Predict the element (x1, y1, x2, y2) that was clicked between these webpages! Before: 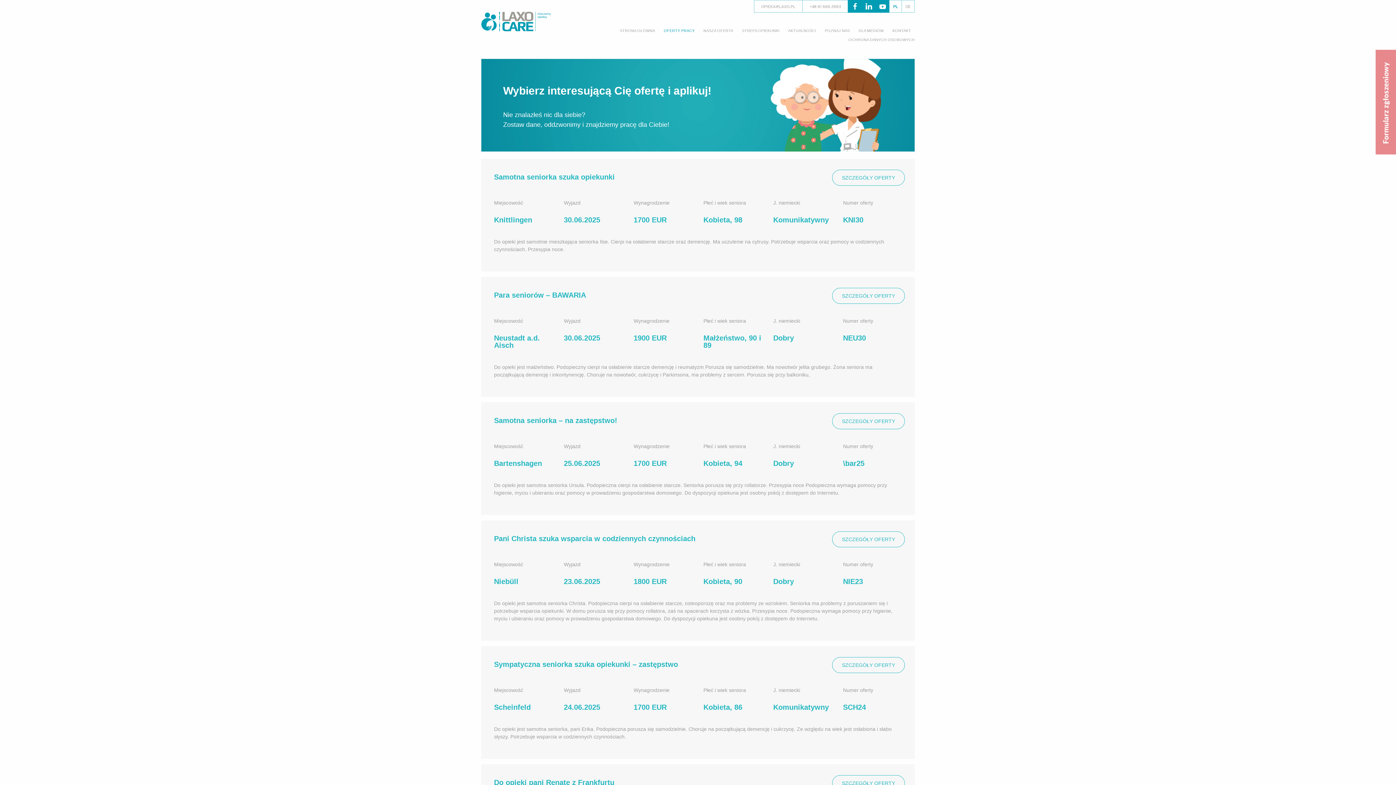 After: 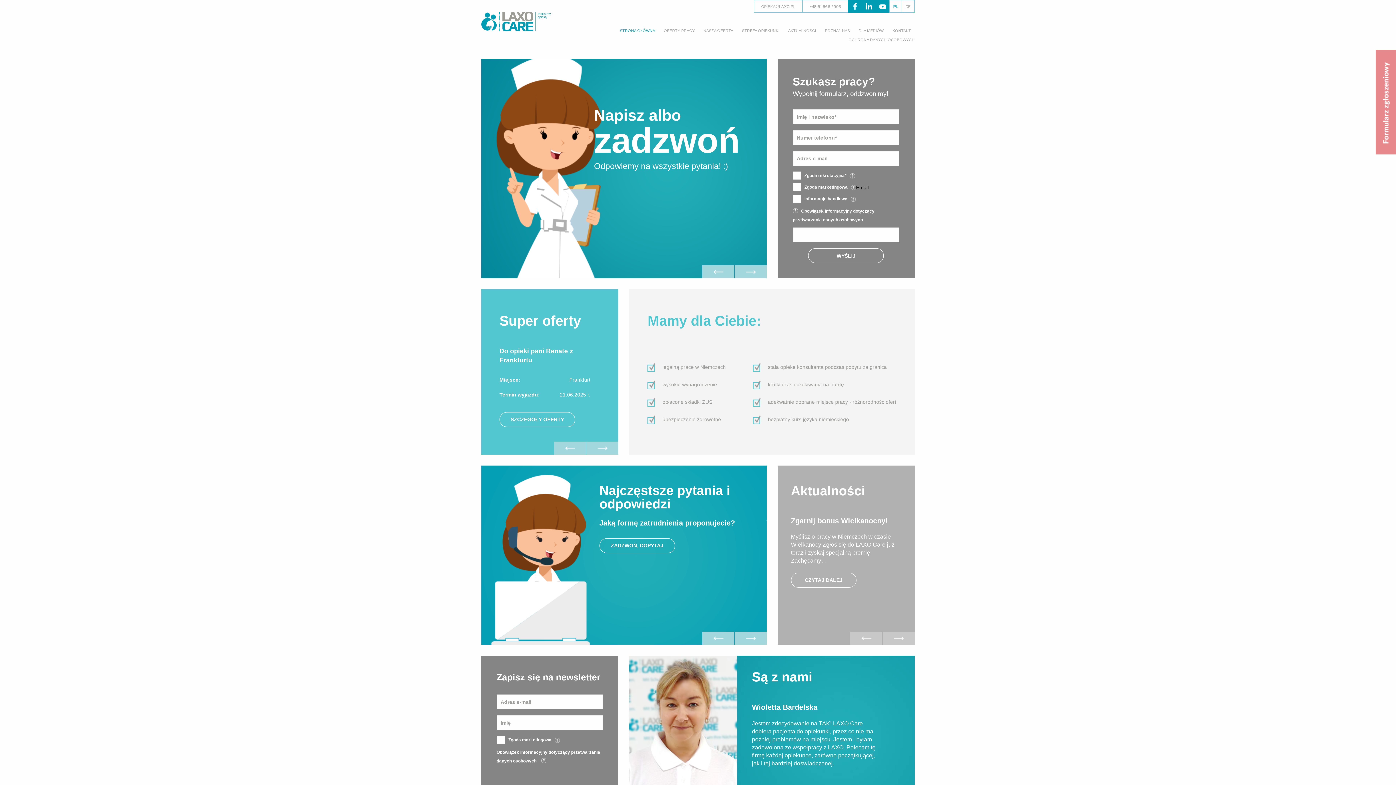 Action: bbox: (616, 27, 658, 33) label: STRONA GŁÓWNA